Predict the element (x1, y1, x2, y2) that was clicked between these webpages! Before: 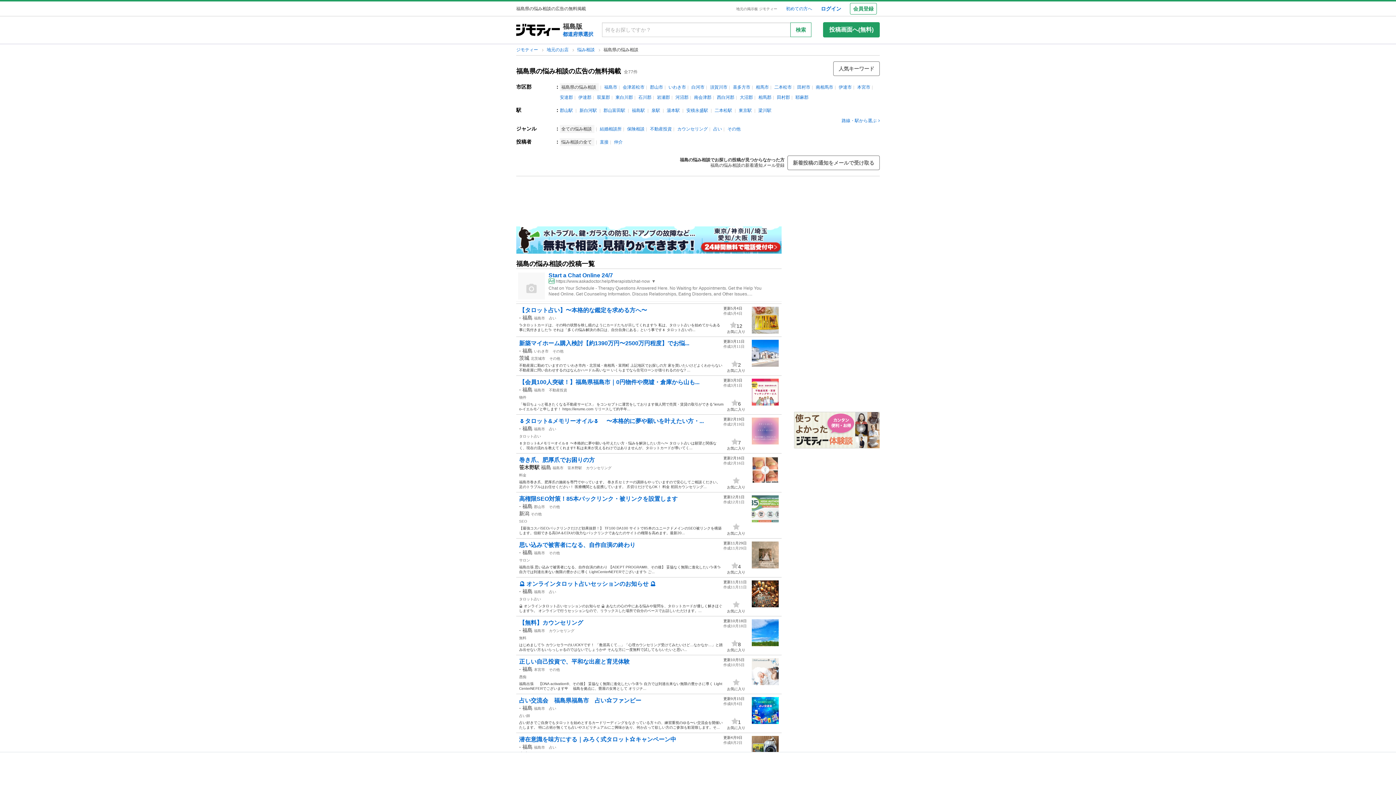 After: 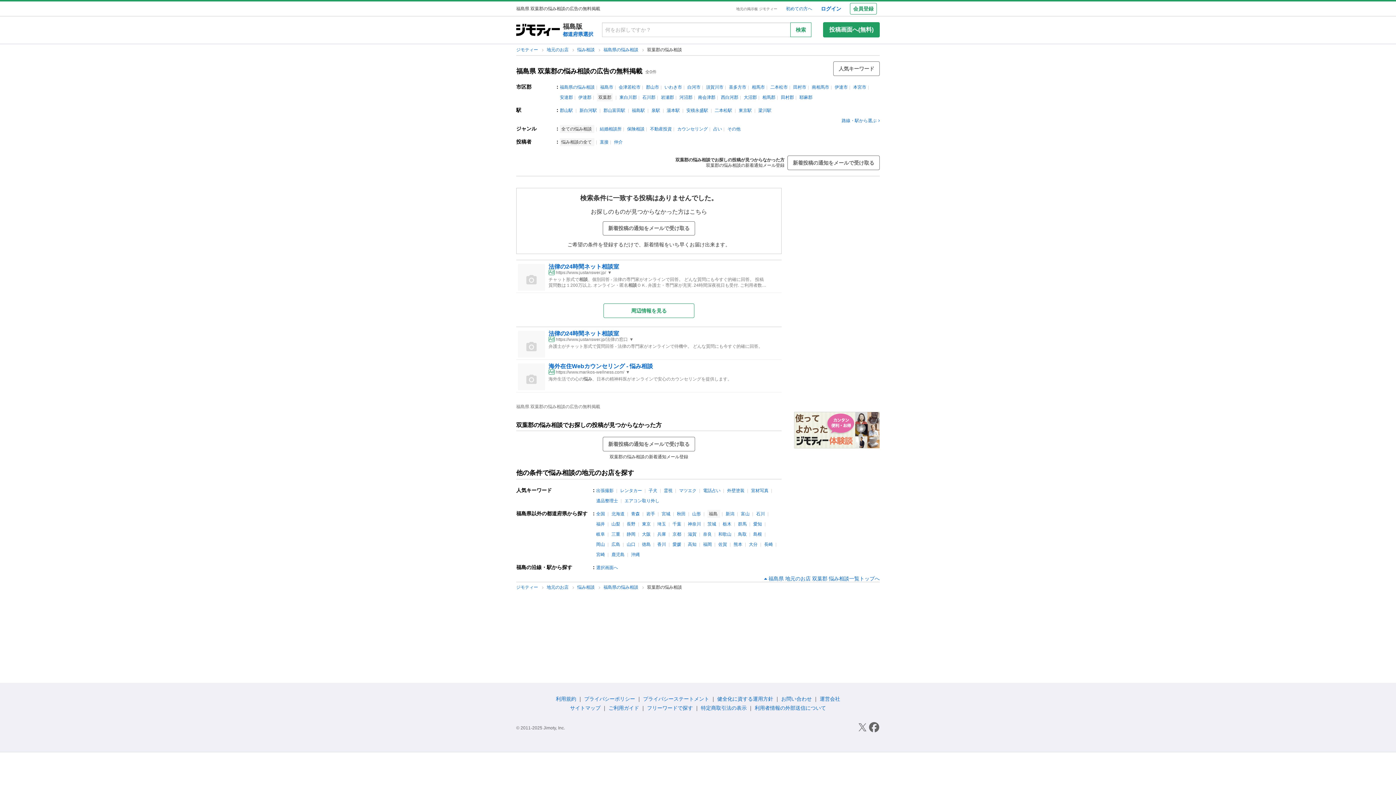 Action: bbox: (597, 94, 610, 99) label: 双葉郡